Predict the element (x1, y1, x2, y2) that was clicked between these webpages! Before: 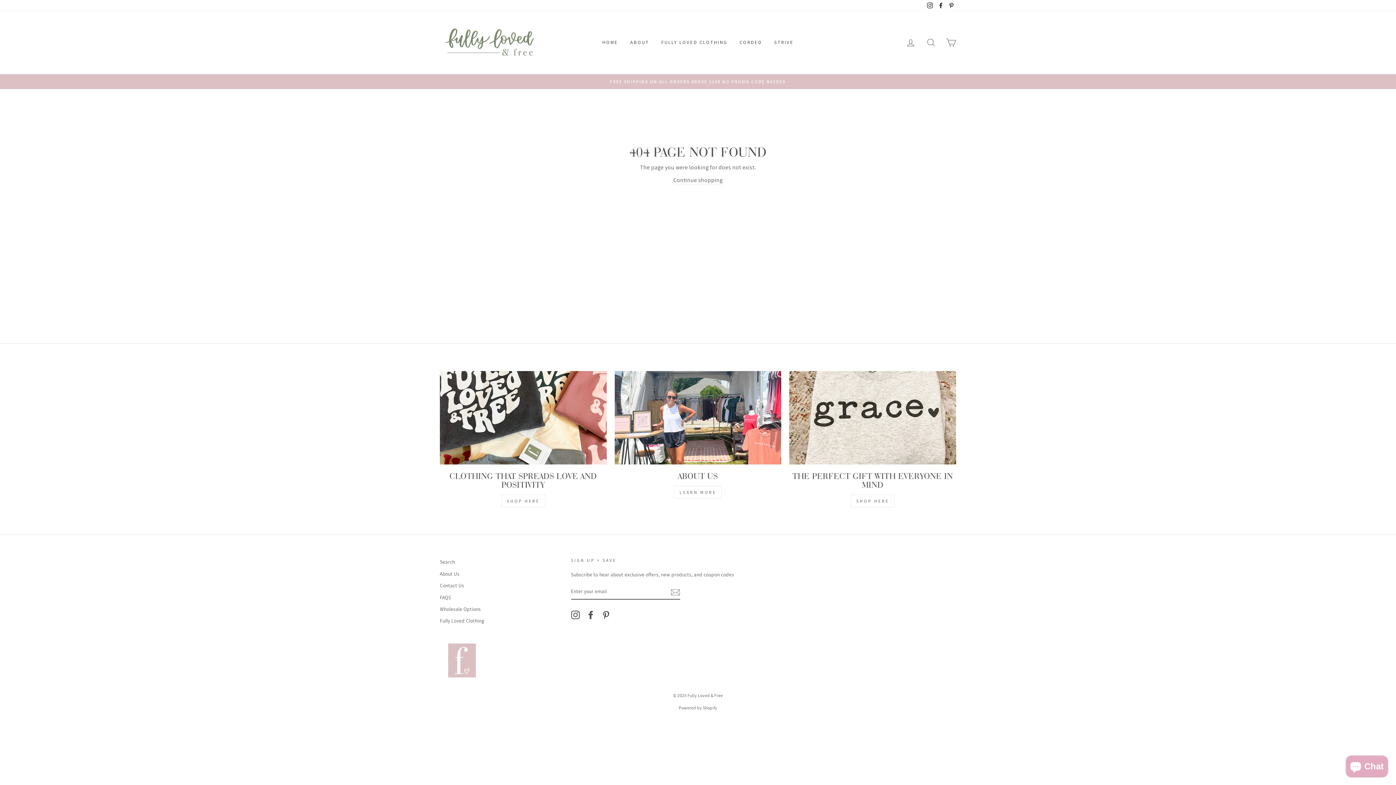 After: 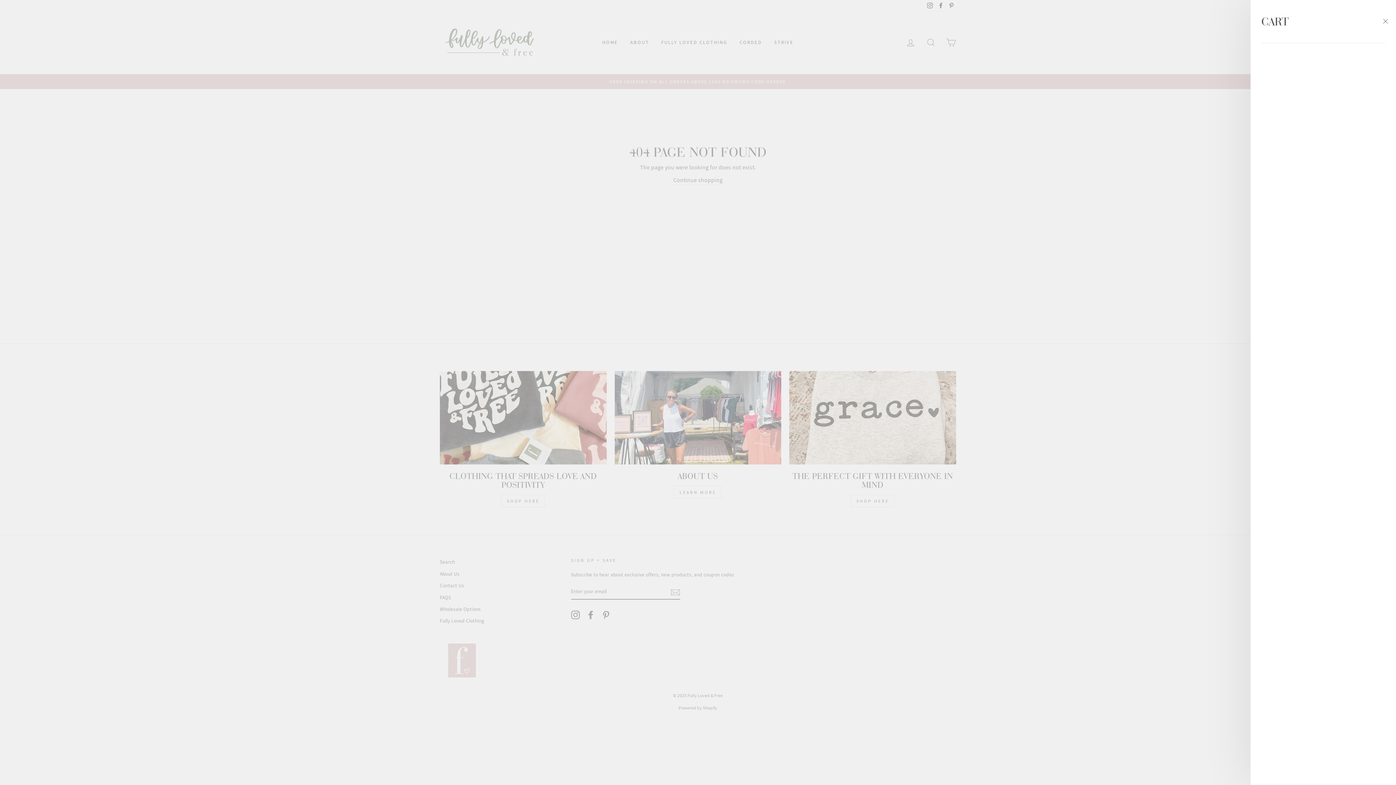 Action: label: CART bbox: (941, 34, 960, 50)